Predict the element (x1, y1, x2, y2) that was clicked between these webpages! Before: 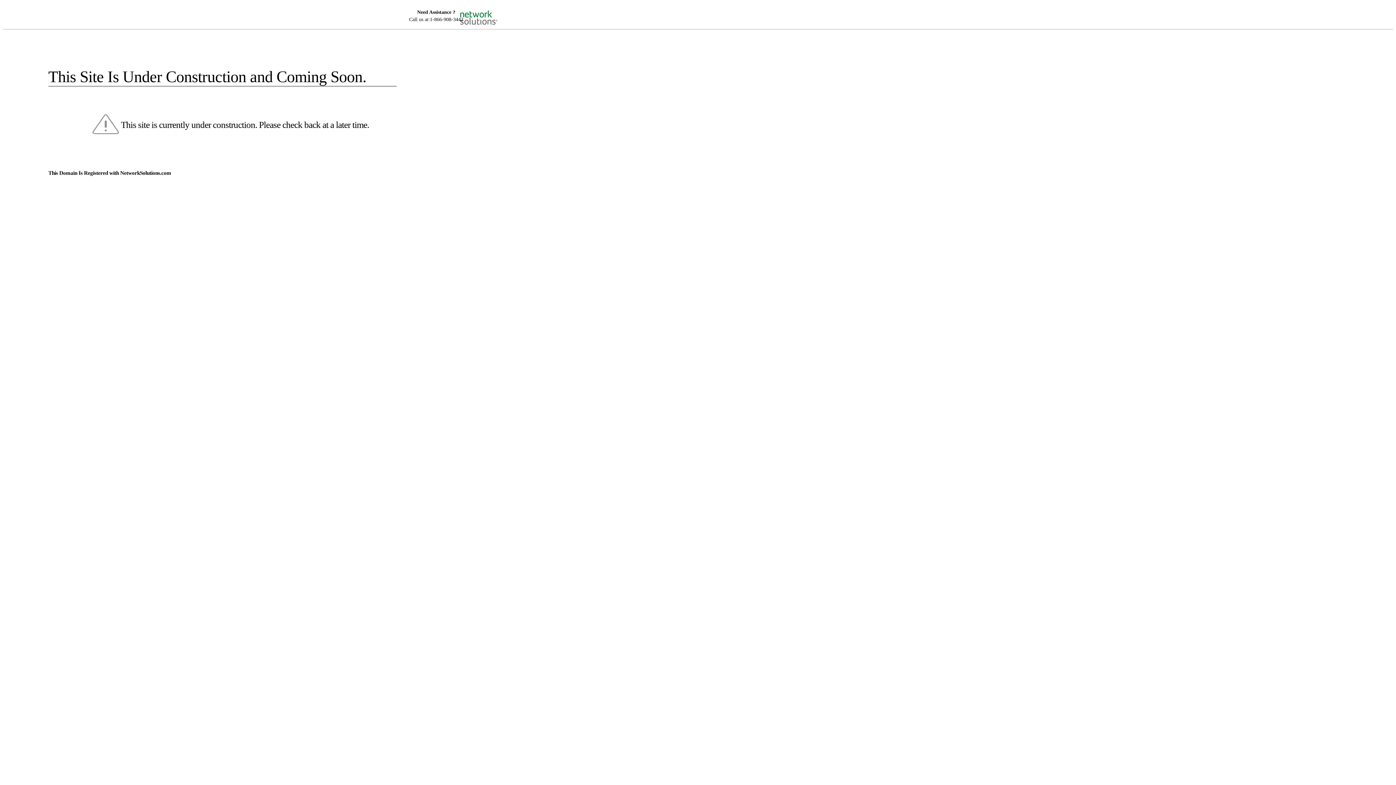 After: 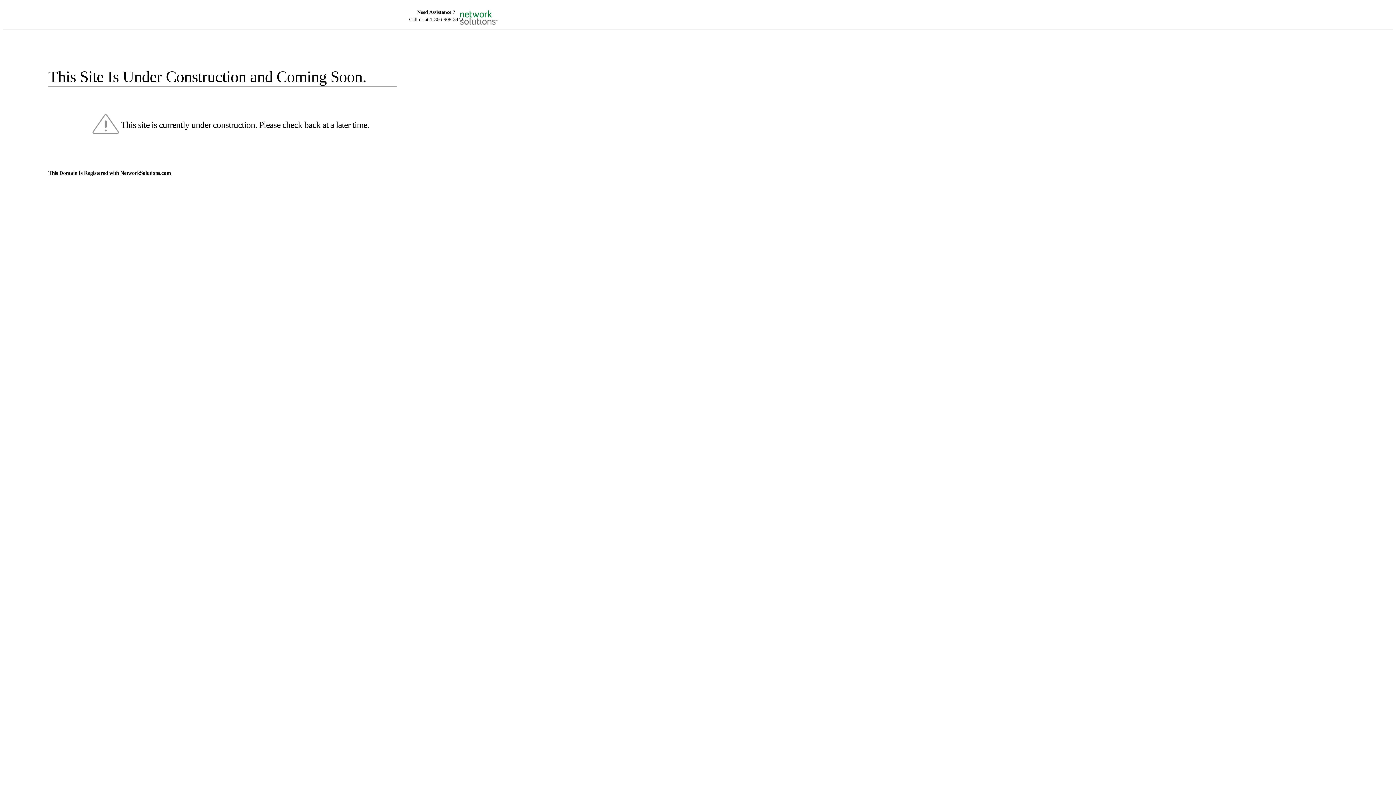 Action: bbox: (455, 5, 520, 16)